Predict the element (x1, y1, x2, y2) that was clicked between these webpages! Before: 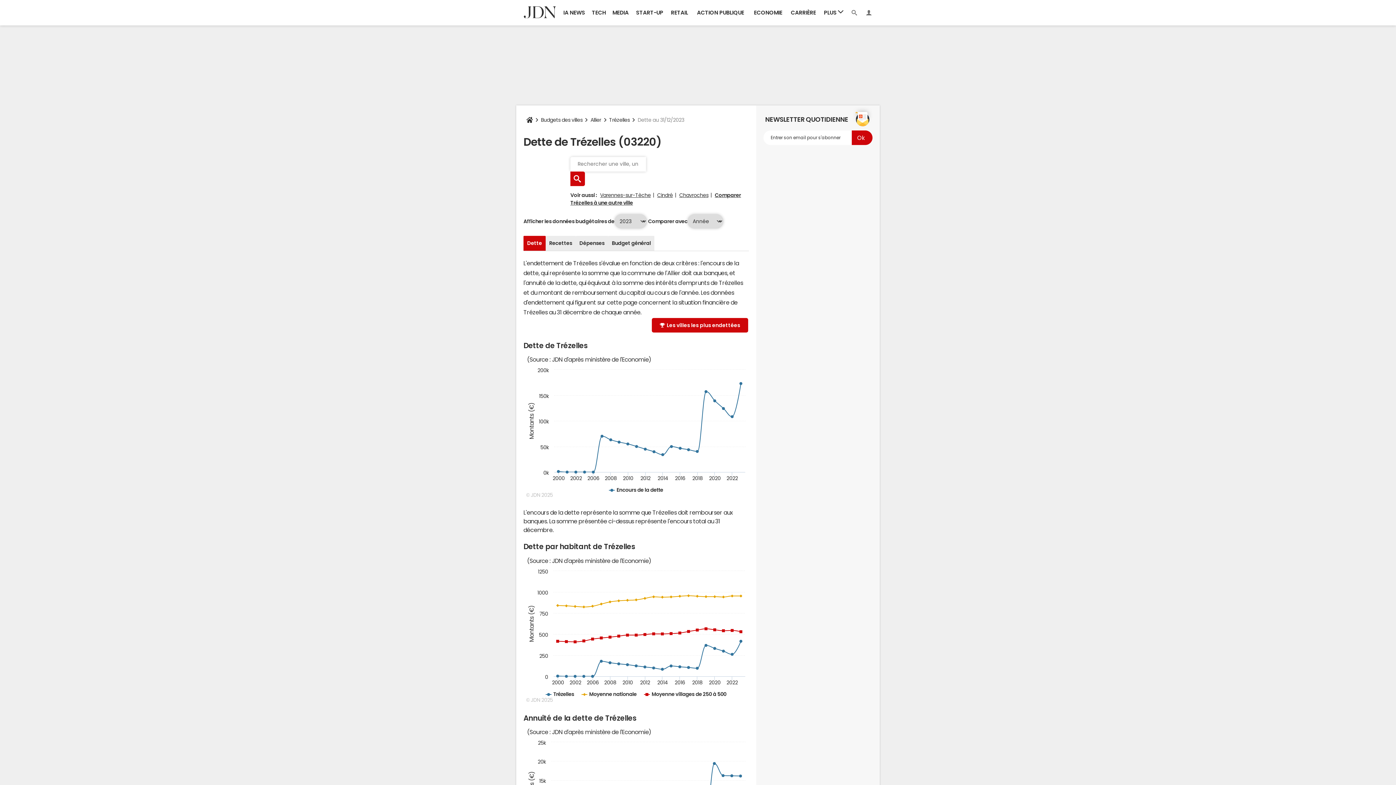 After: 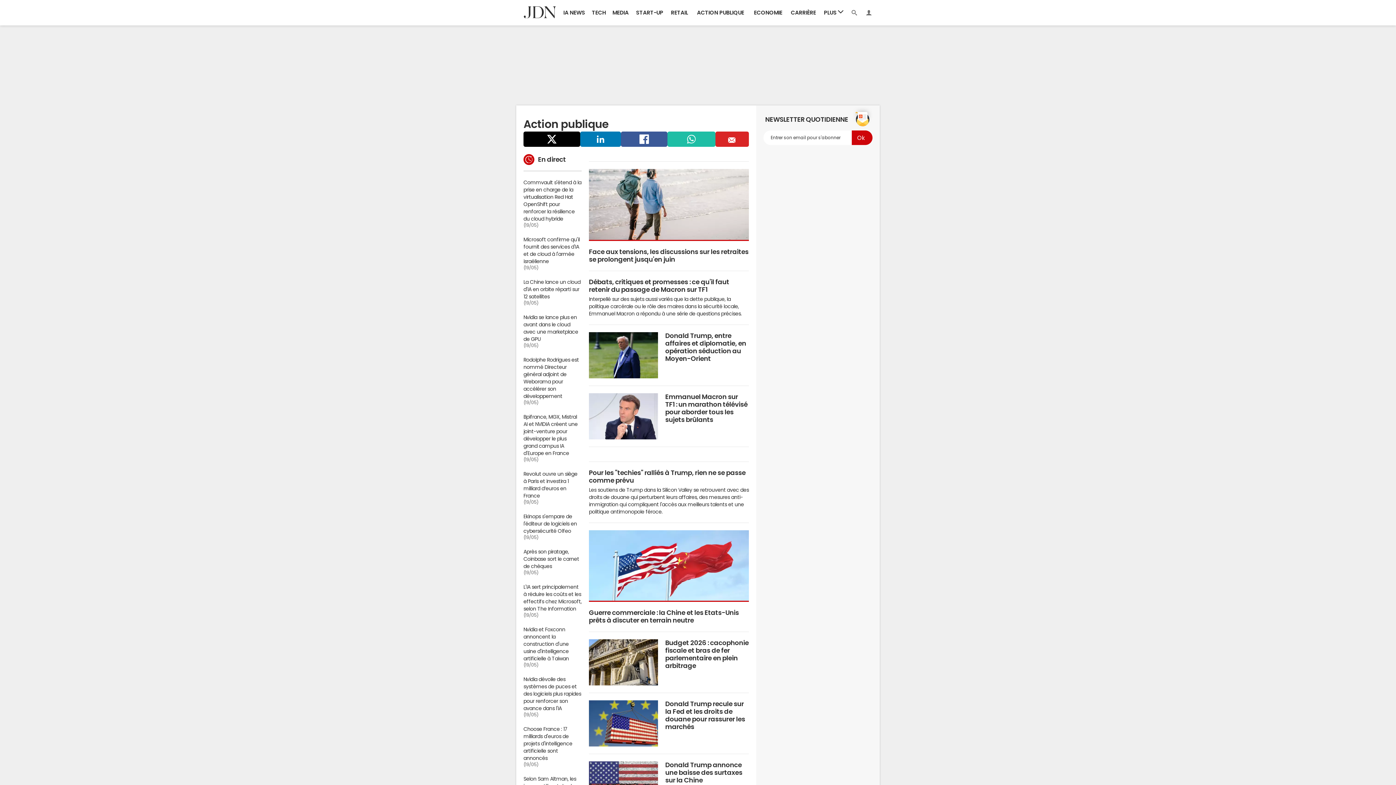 Action: bbox: (691, 0, 749, 25) label: ACTION PUBLIQUE